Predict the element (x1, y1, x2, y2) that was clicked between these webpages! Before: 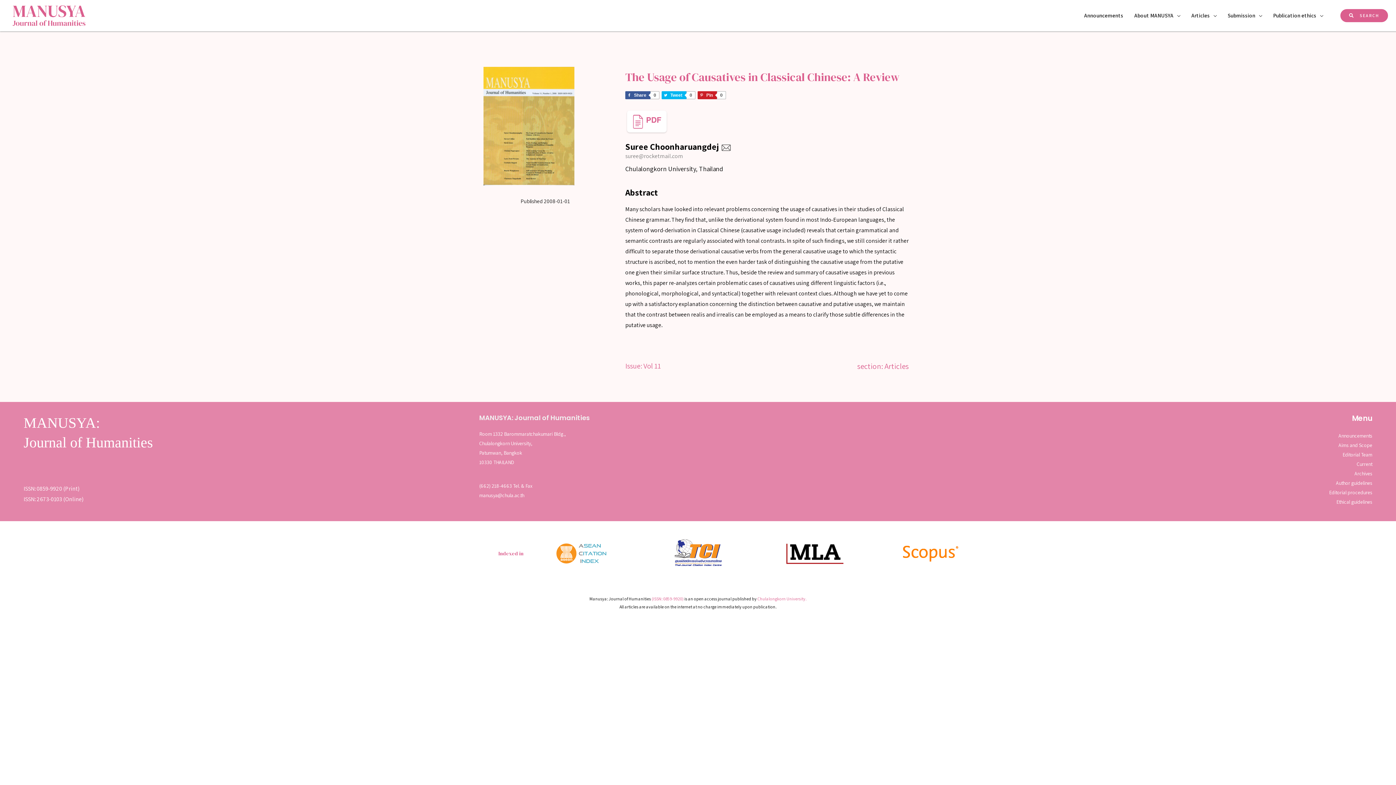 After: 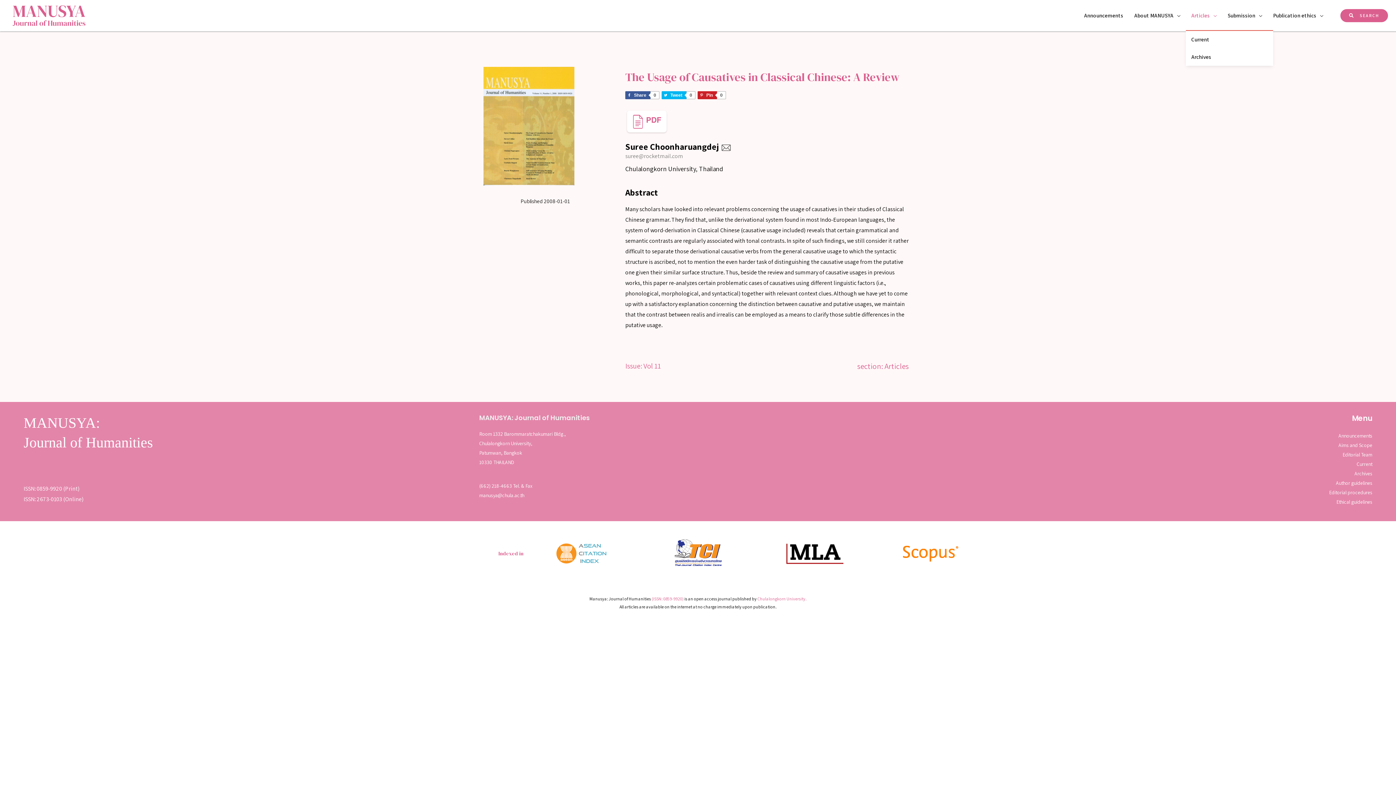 Action: bbox: (1186, 1, 1222, 30) label: Articles